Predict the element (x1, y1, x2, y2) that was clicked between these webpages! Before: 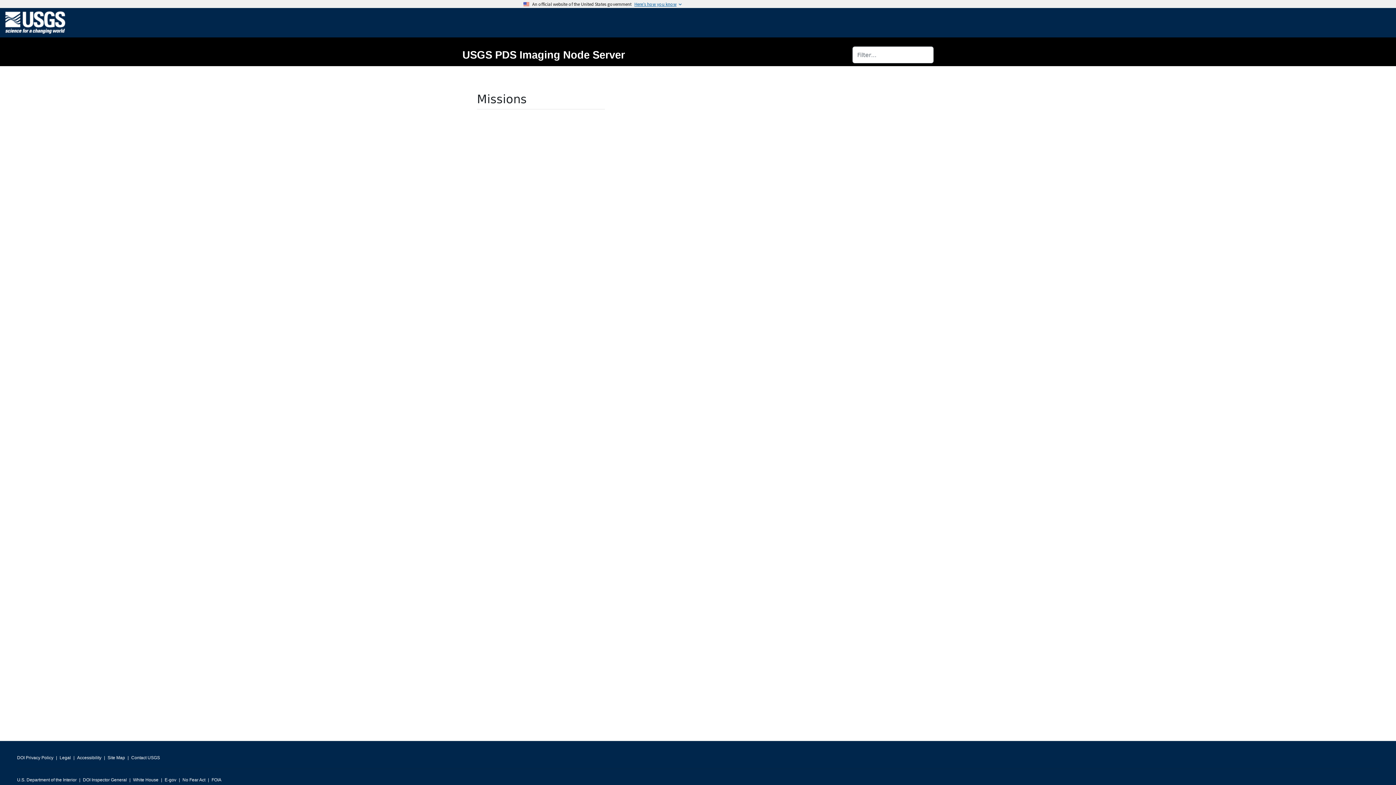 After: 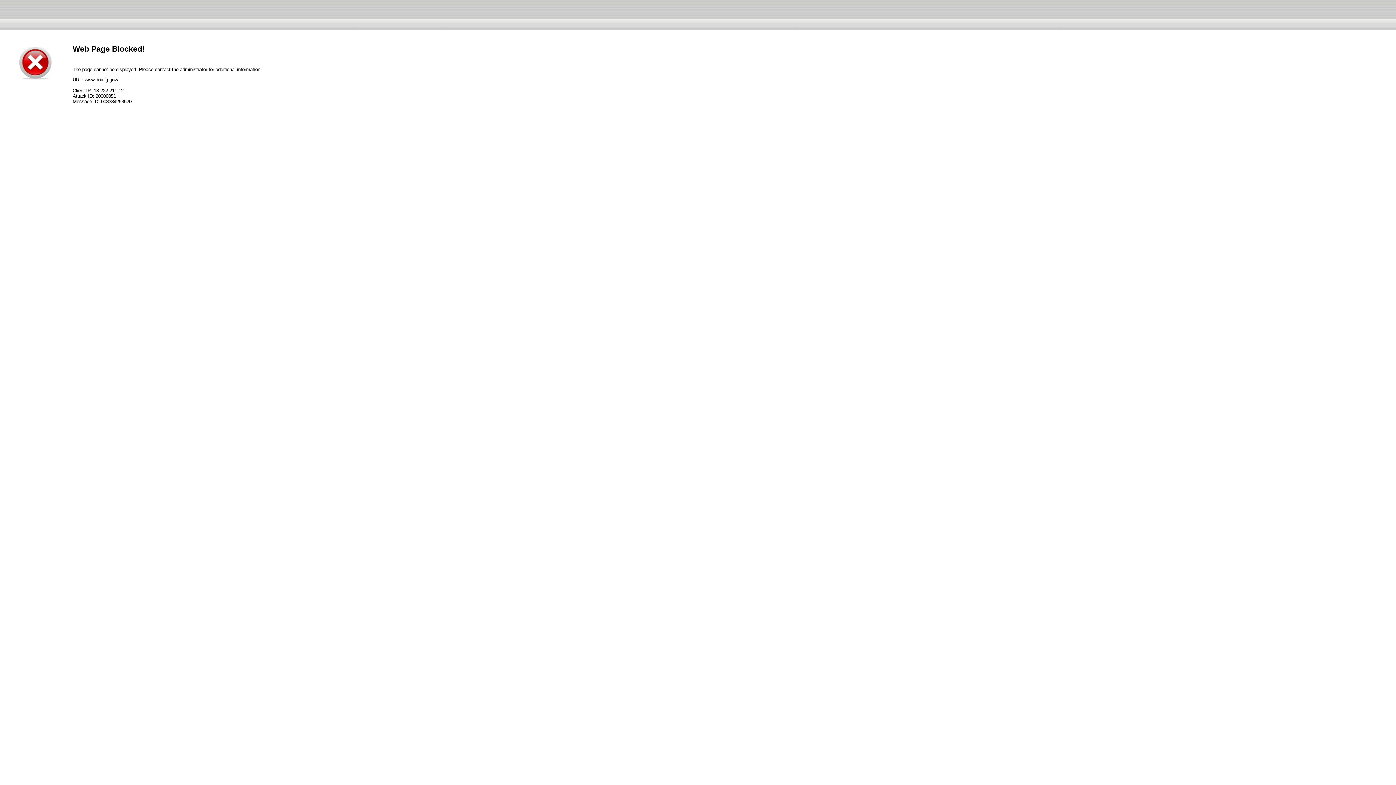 Action: label: DOI Inspector General bbox: (82, 775, 126, 785)